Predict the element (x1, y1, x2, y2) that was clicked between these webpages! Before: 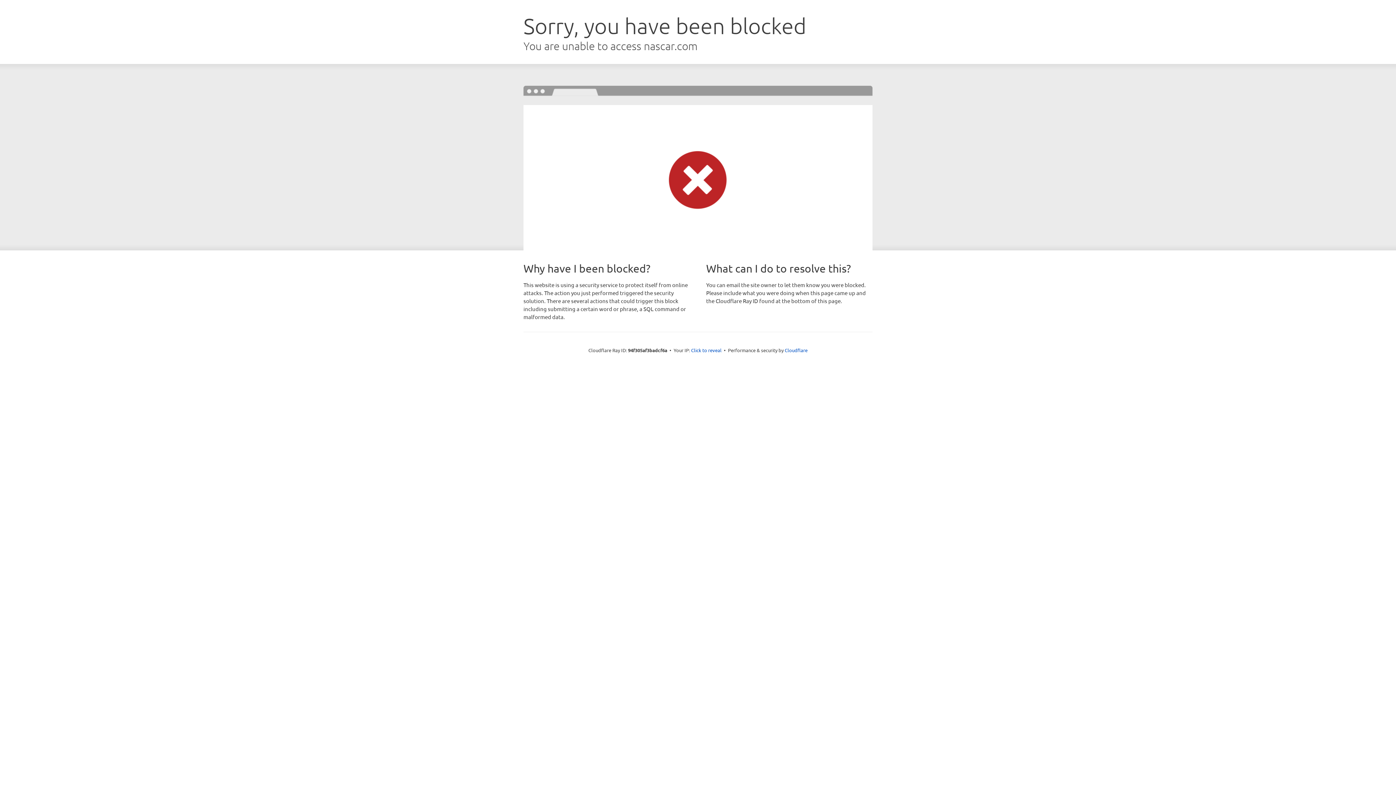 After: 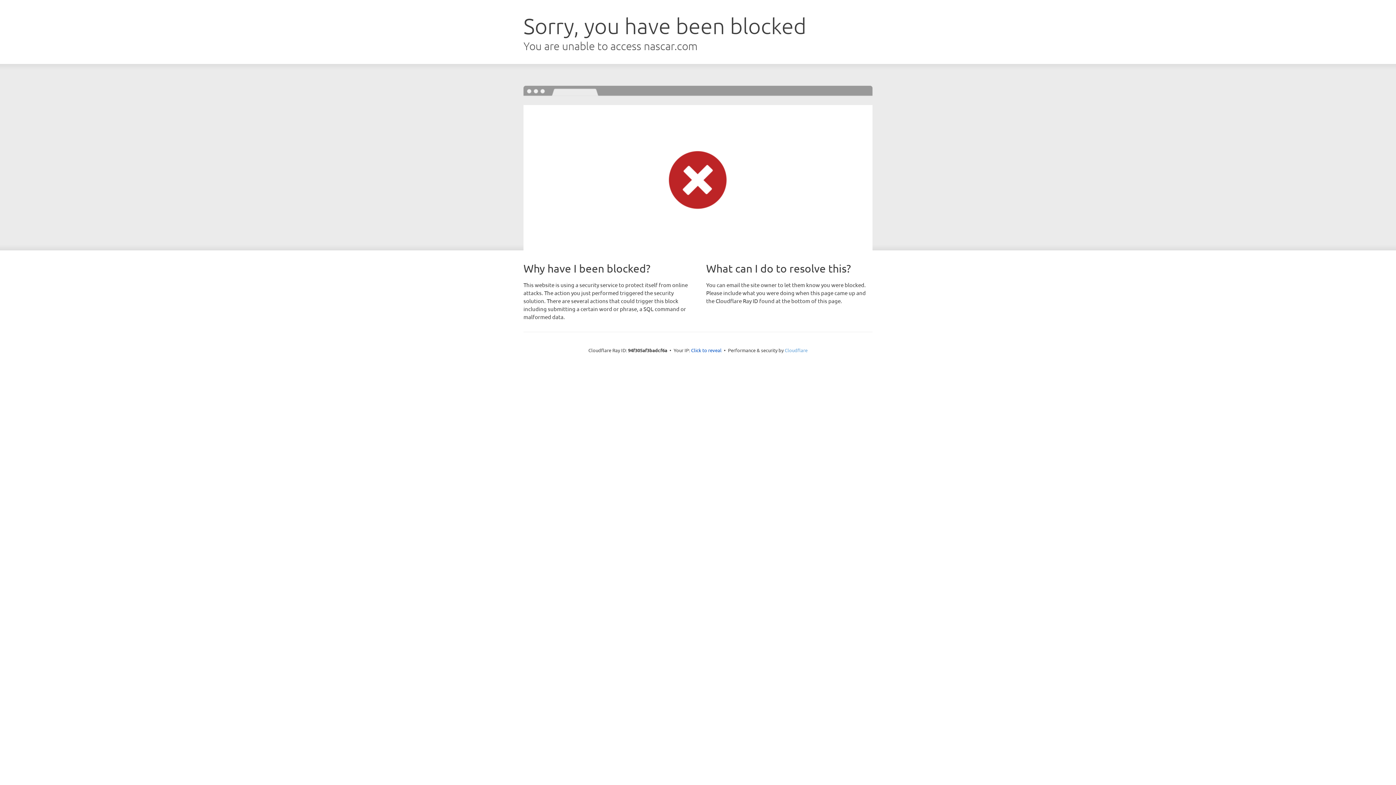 Action: bbox: (784, 347, 807, 353) label: Cloudflare